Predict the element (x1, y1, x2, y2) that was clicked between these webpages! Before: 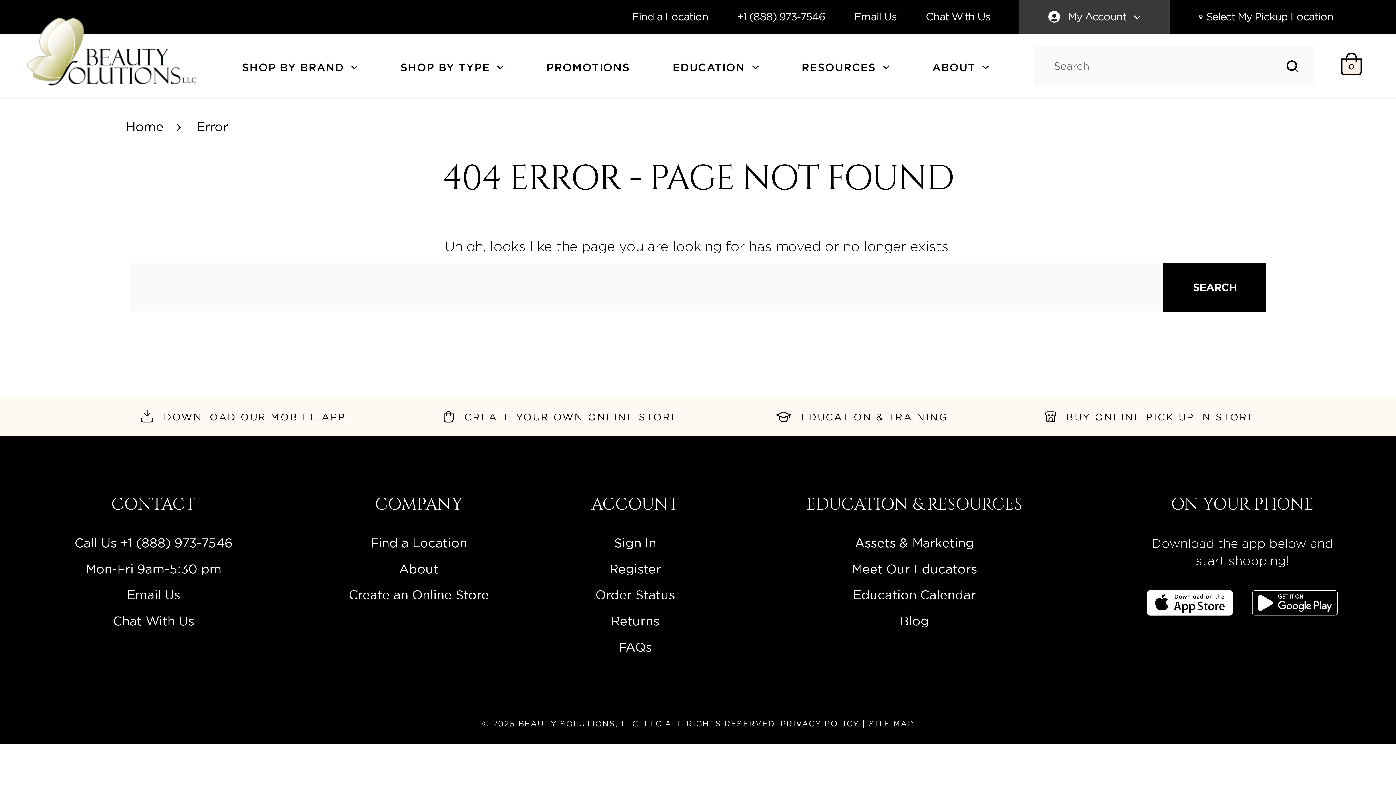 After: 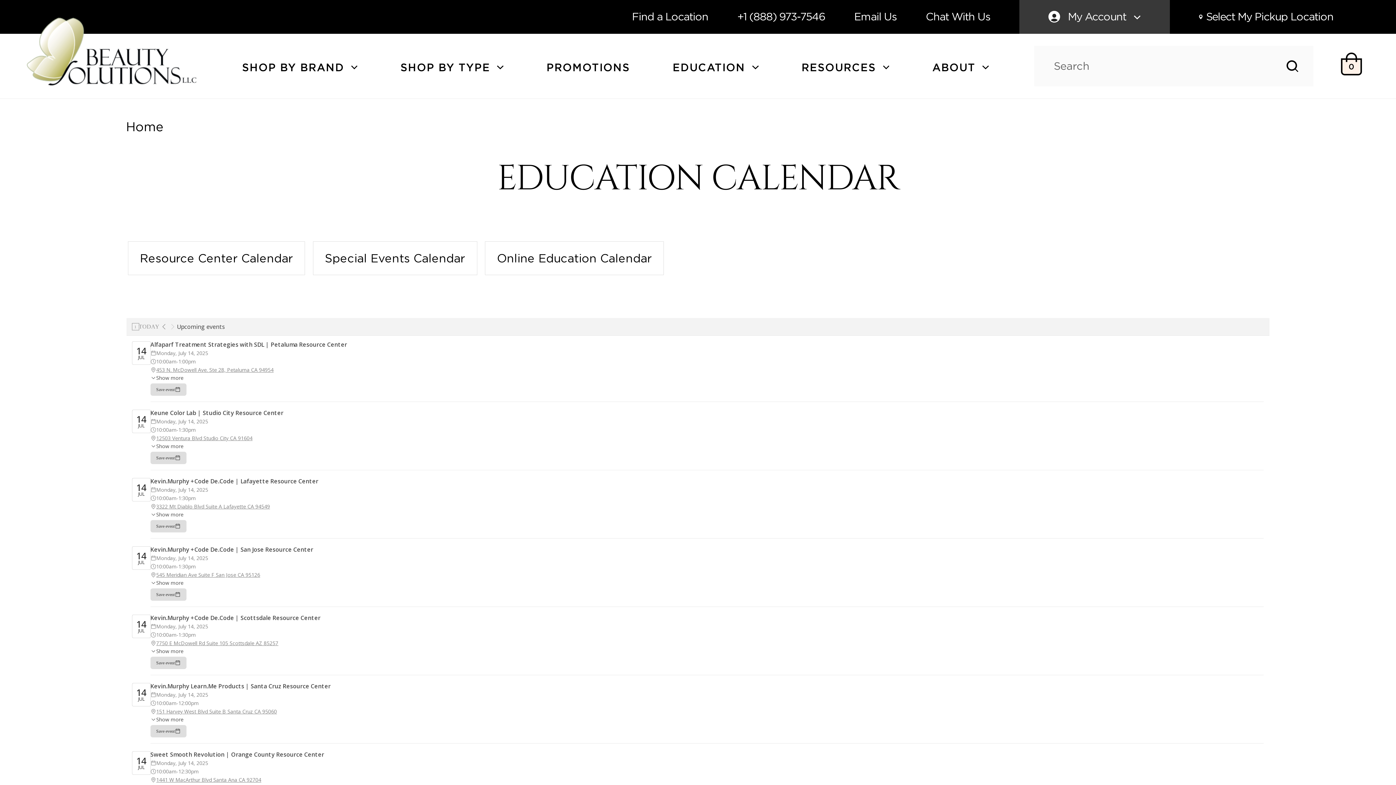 Action: label: EDUCATION & TRAINING bbox: (776, 410, 948, 423)